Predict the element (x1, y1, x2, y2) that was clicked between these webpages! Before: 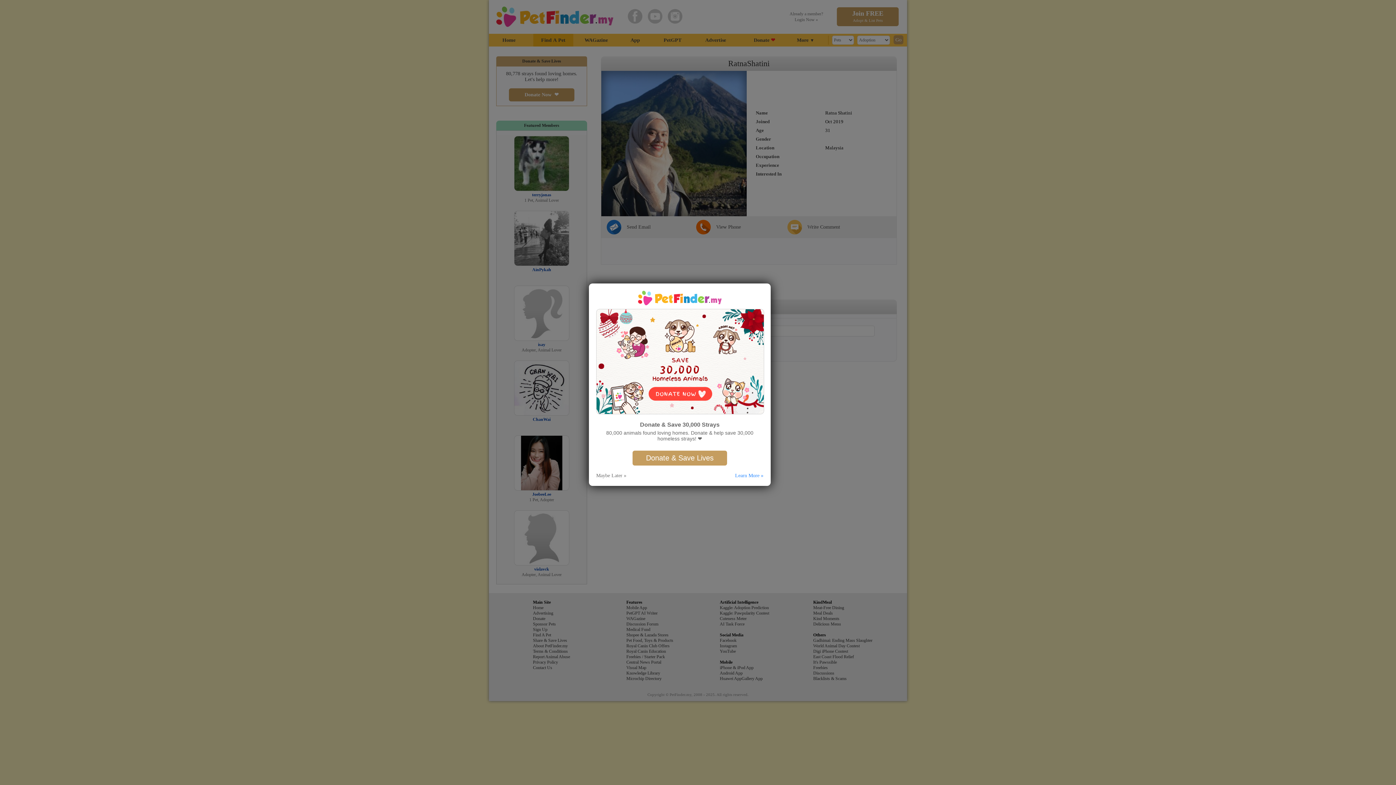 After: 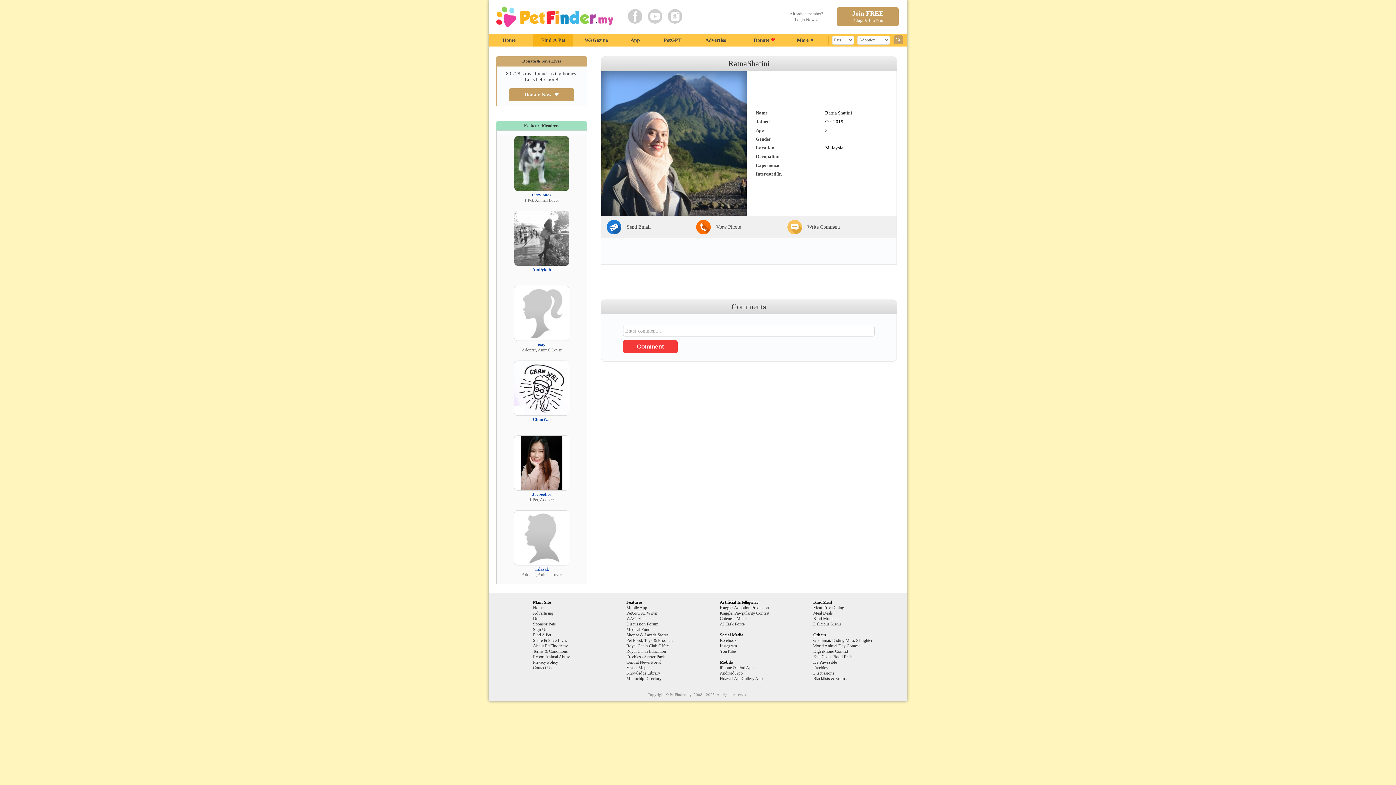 Action: label: Maybe Later » bbox: (596, 472, 626, 478)